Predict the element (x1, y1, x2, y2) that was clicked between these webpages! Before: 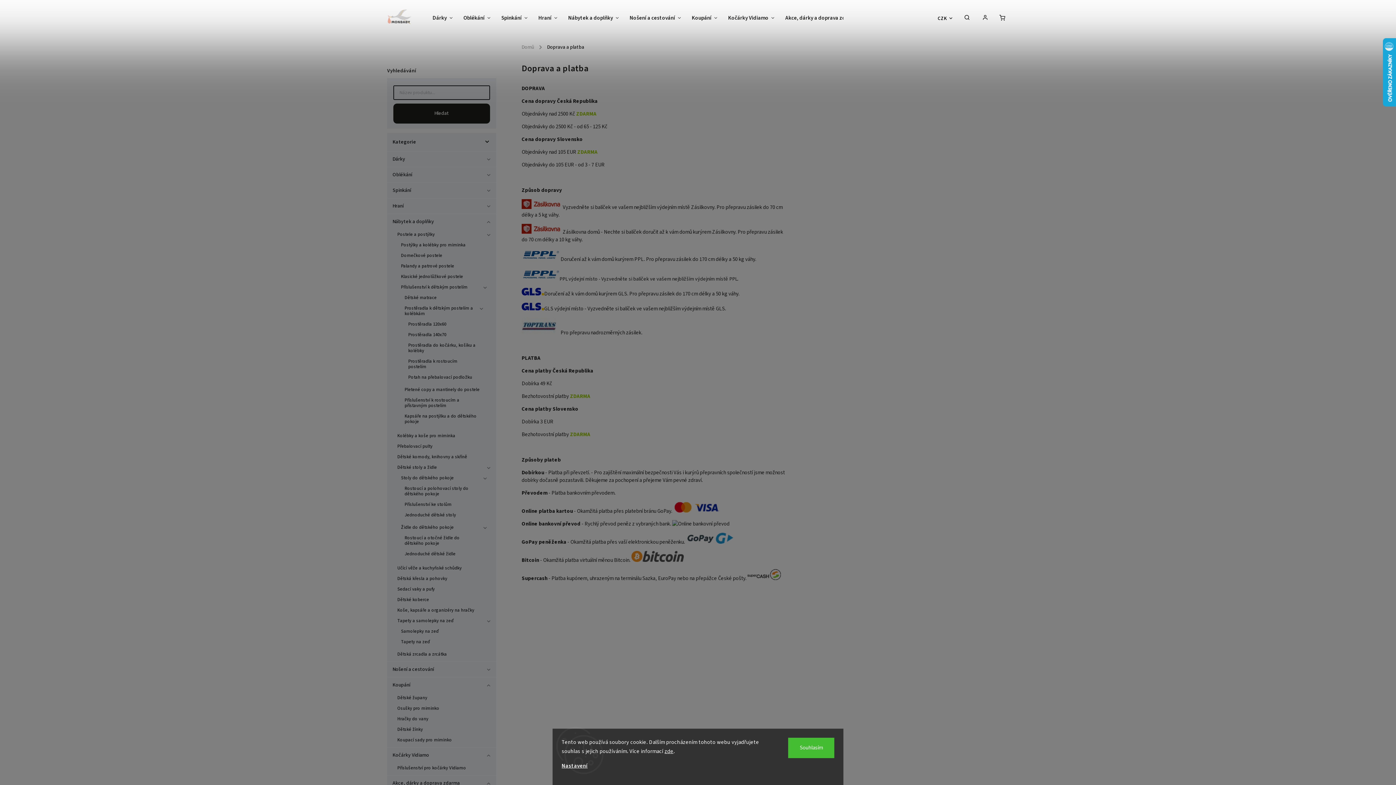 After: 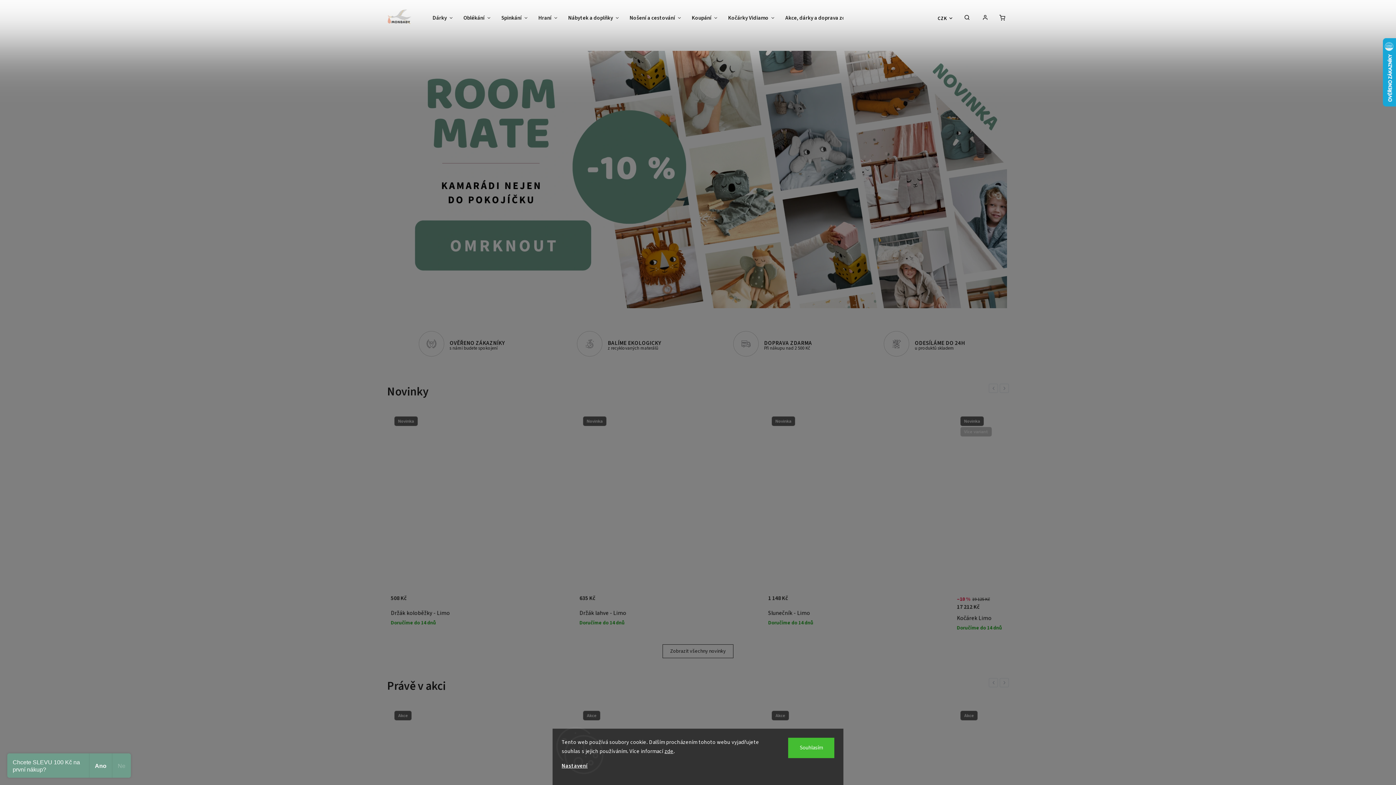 Action: bbox: (521, 40, 537, 54) label: Domů